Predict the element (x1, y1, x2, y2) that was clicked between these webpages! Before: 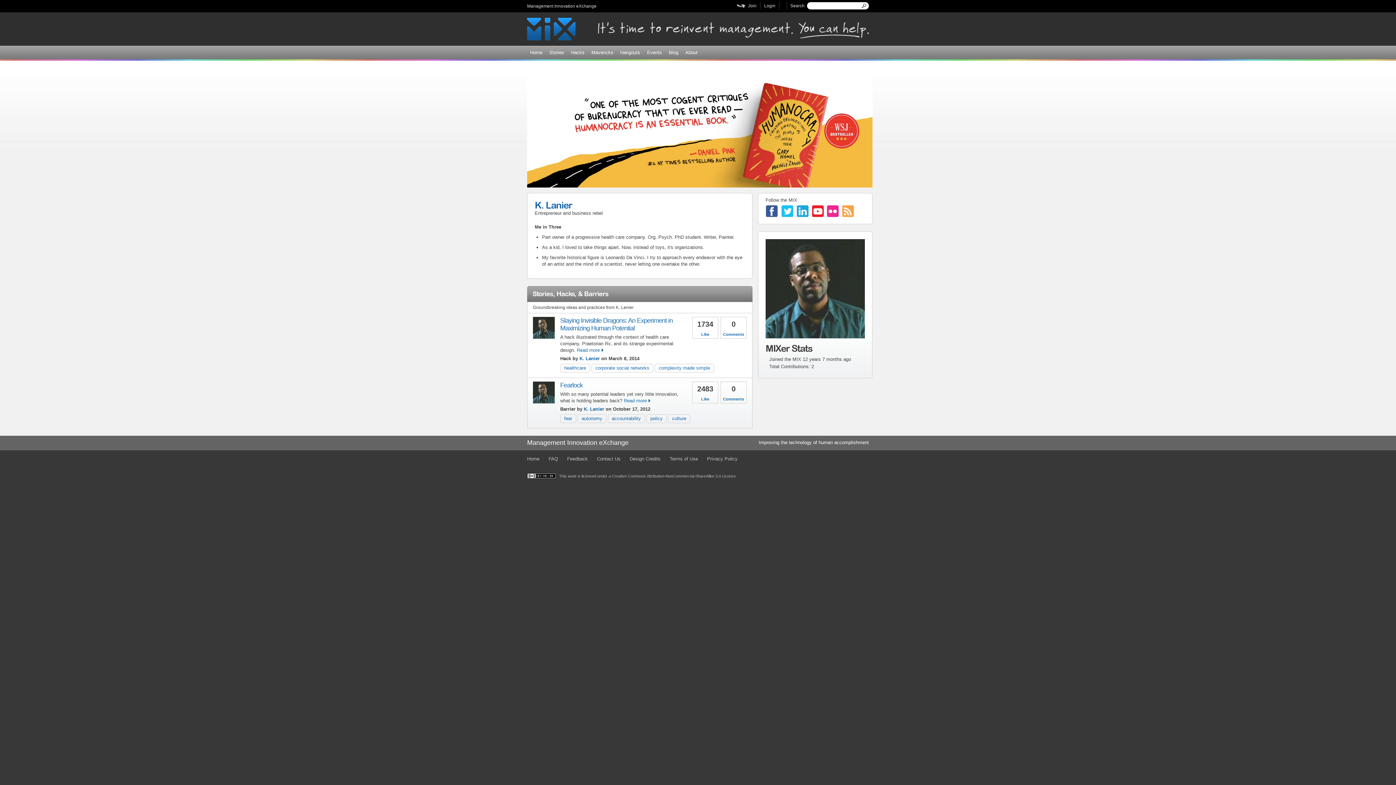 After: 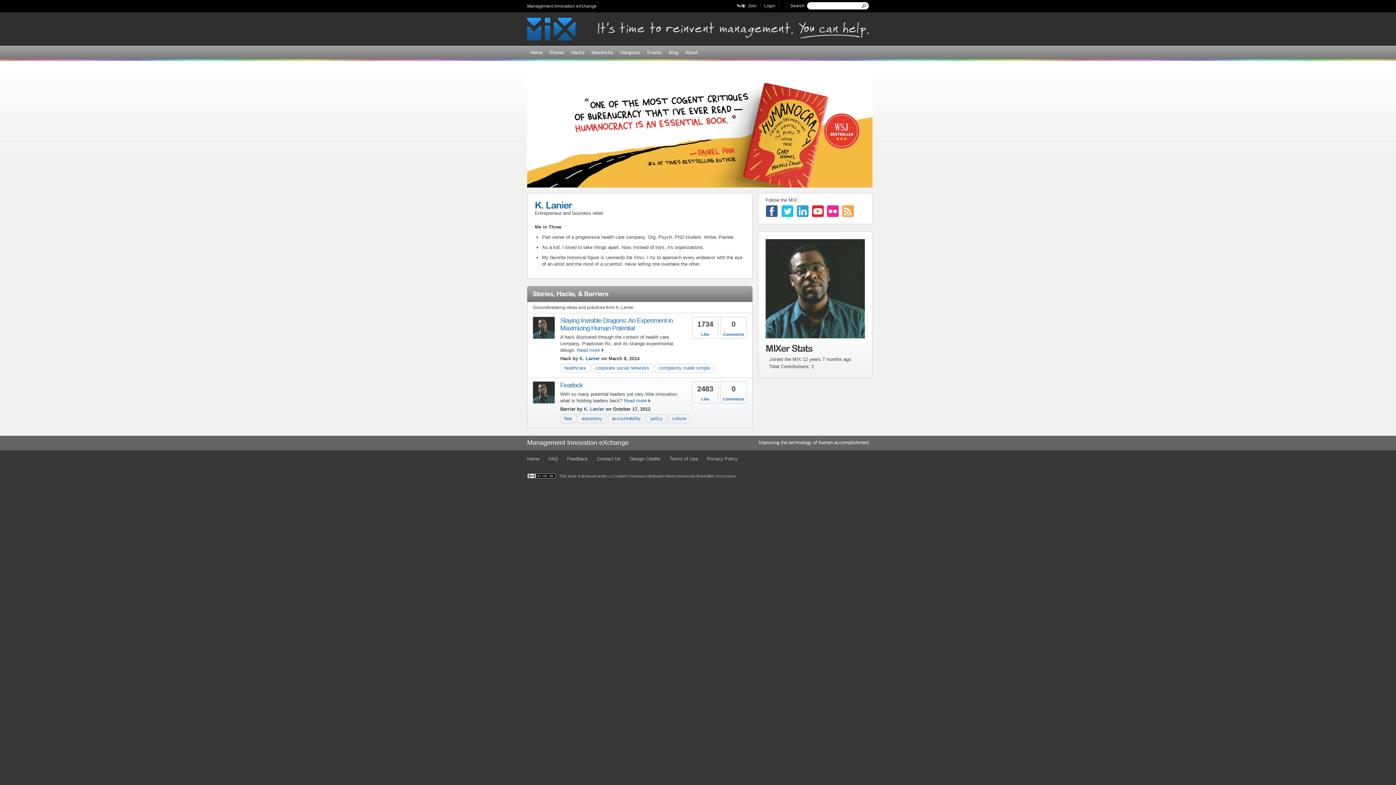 Action: bbox: (527, 439, 628, 446) label: Management Innovation eXchange